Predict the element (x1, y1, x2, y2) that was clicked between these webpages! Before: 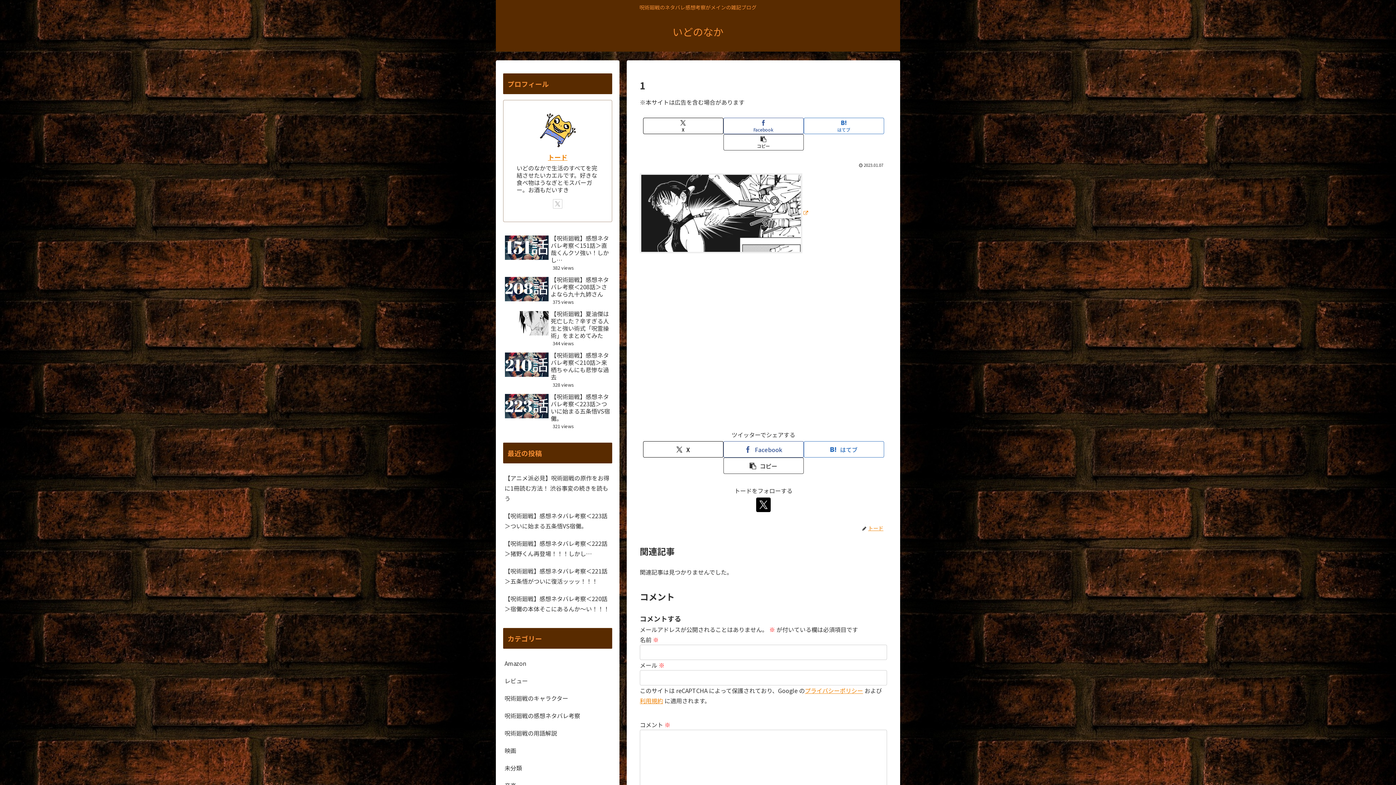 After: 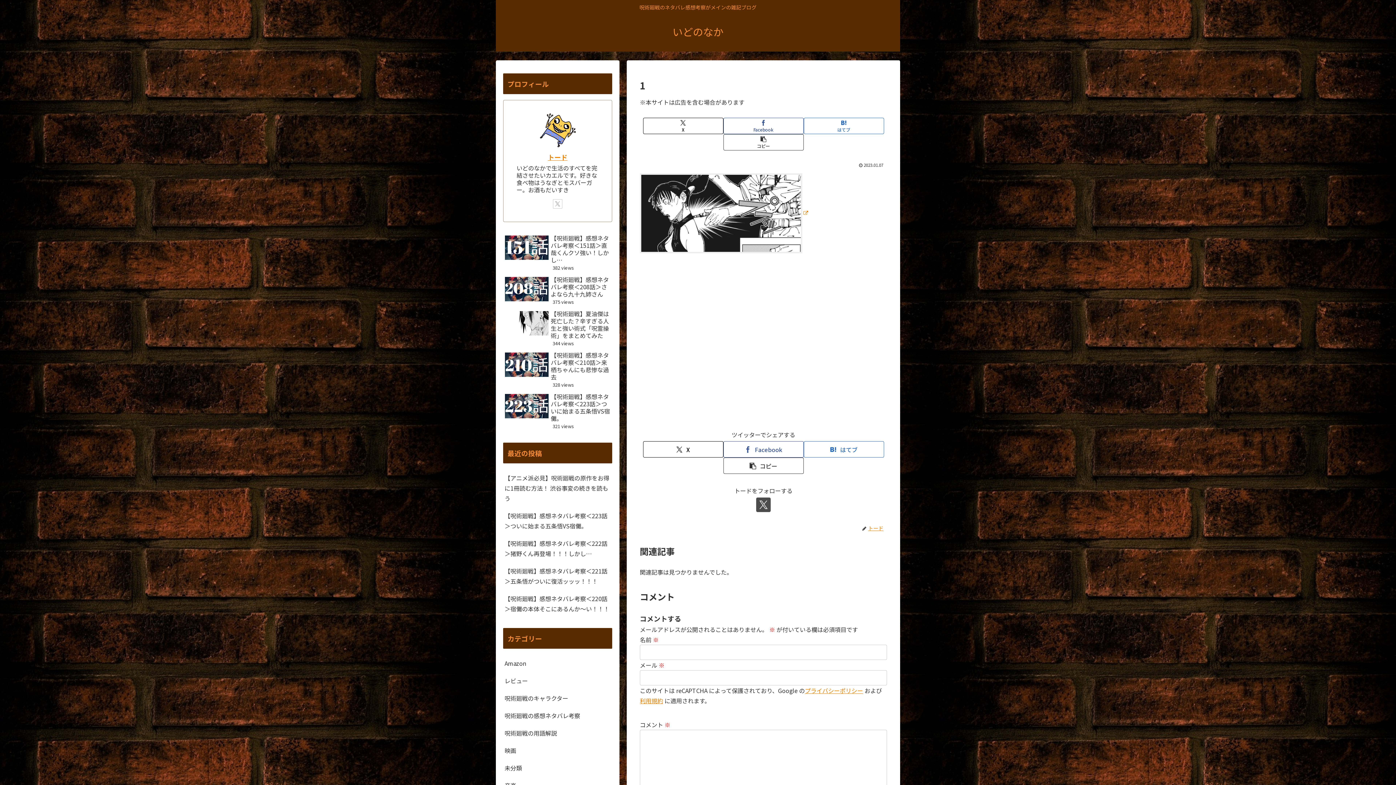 Action: bbox: (756, 497, 770, 512) label: Xをフォロー